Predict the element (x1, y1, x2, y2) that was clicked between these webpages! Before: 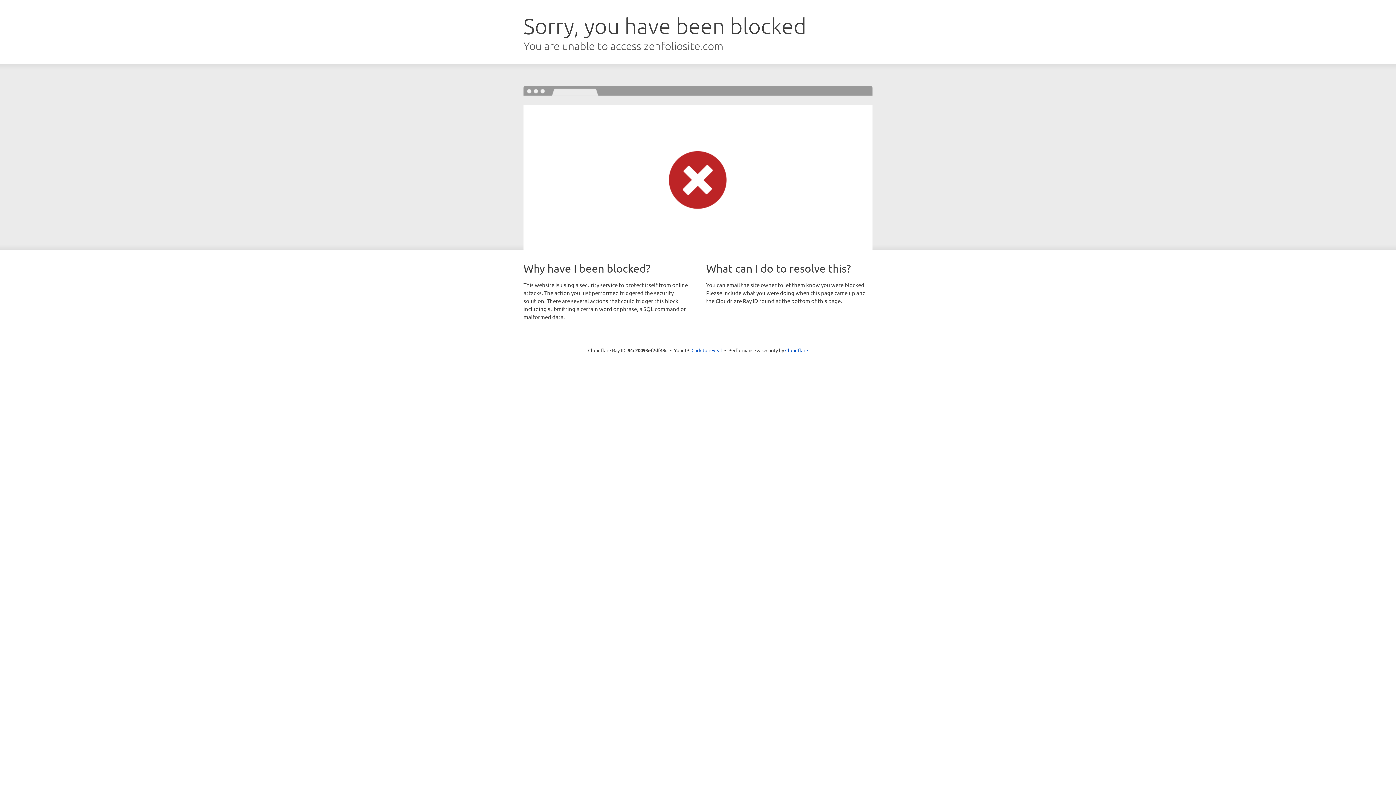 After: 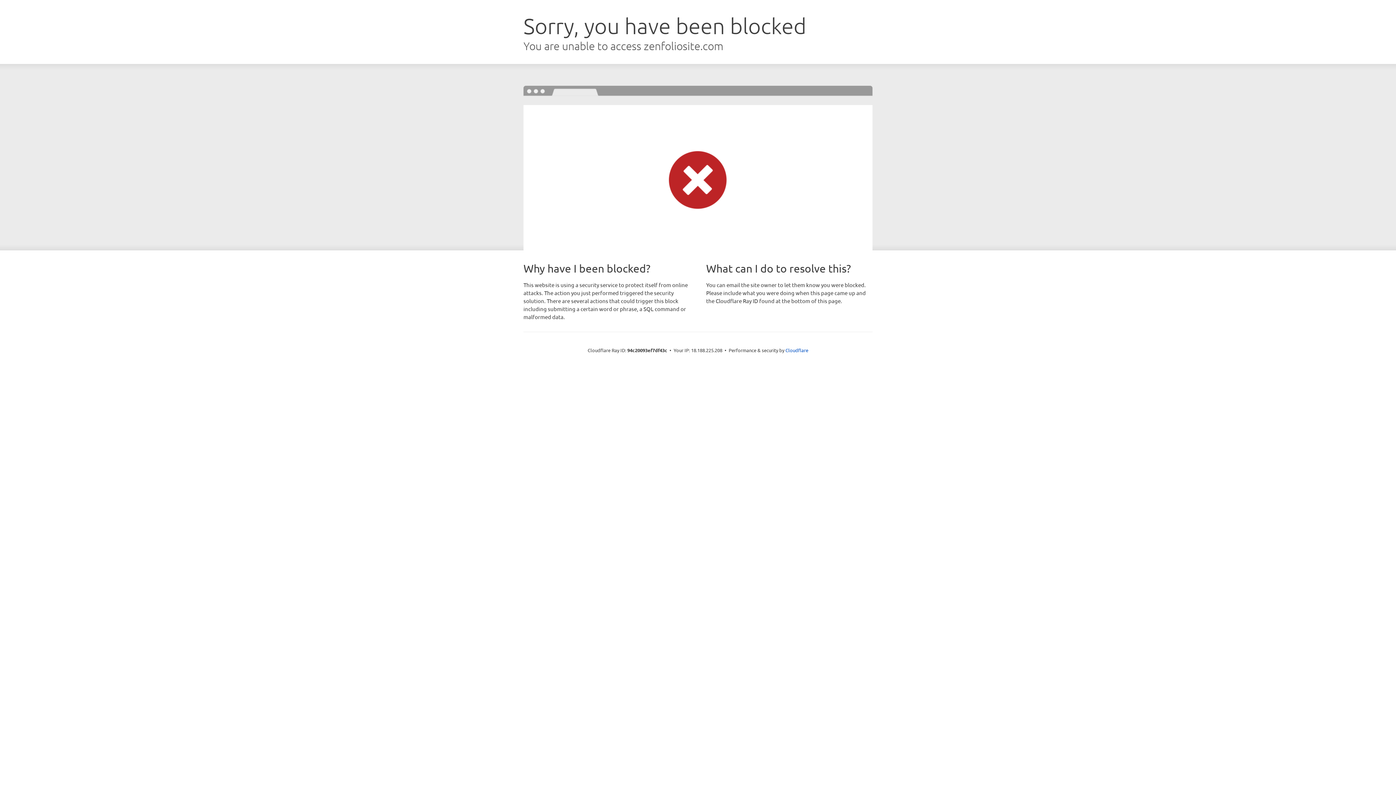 Action: label: Click to reveal bbox: (691, 346, 722, 353)